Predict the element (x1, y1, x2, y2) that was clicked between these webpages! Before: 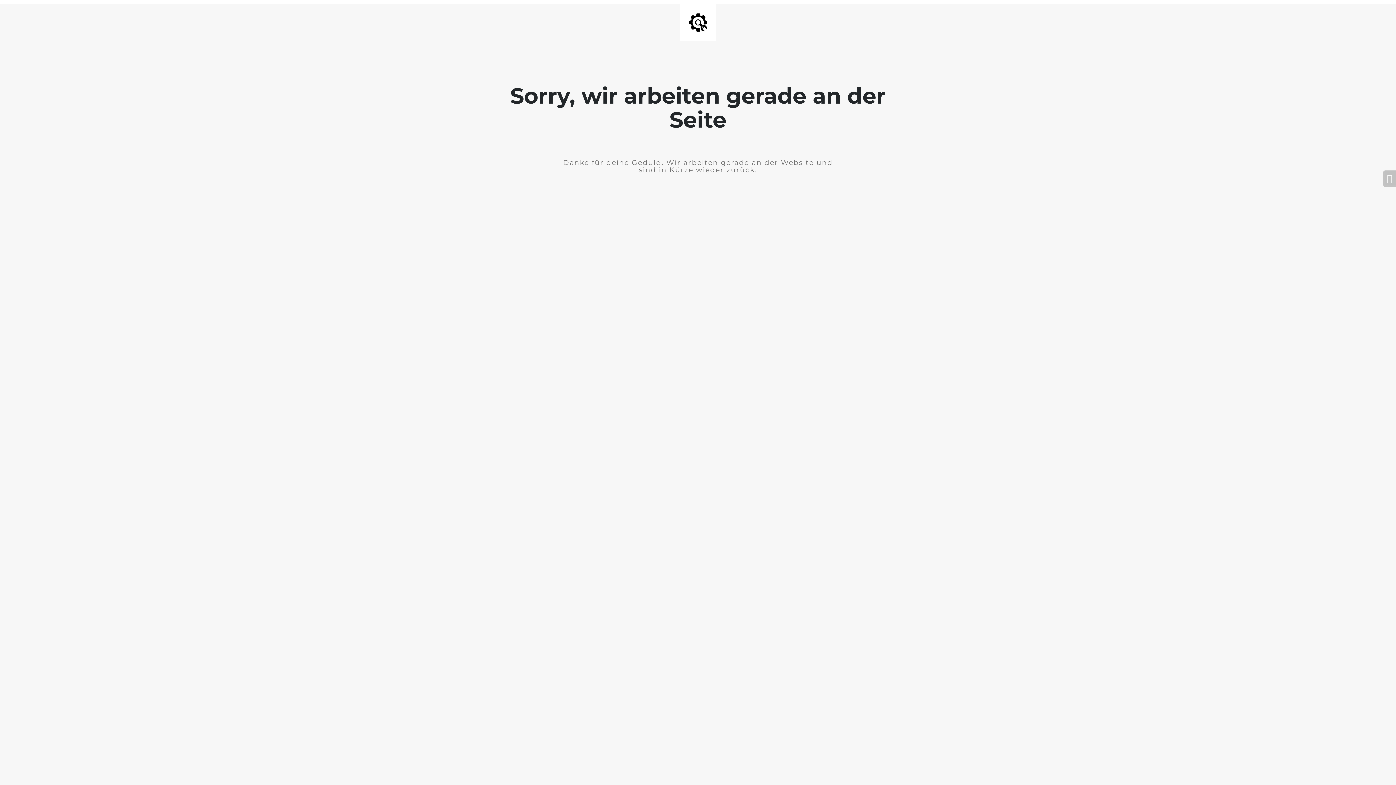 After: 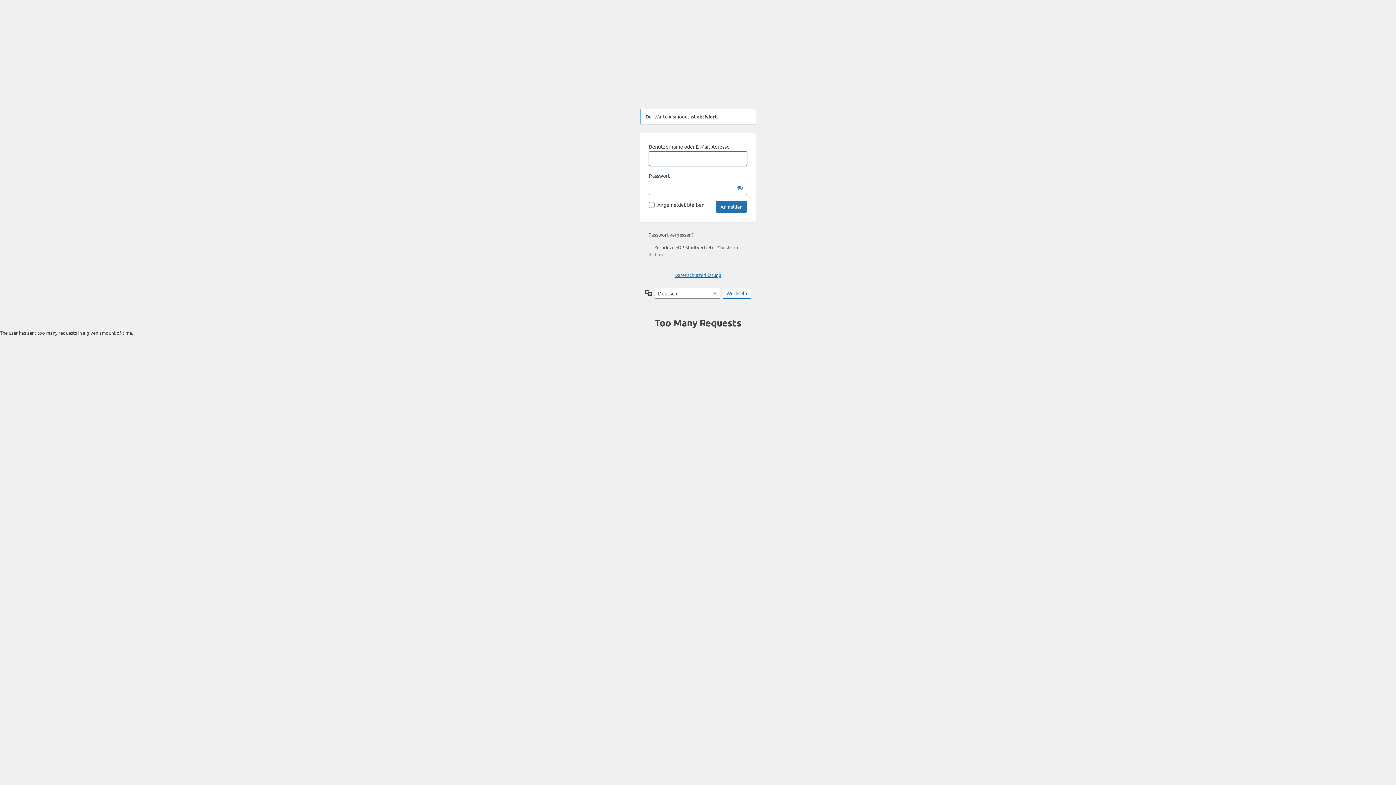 Action: bbox: (1383, 170, 1396, 186)